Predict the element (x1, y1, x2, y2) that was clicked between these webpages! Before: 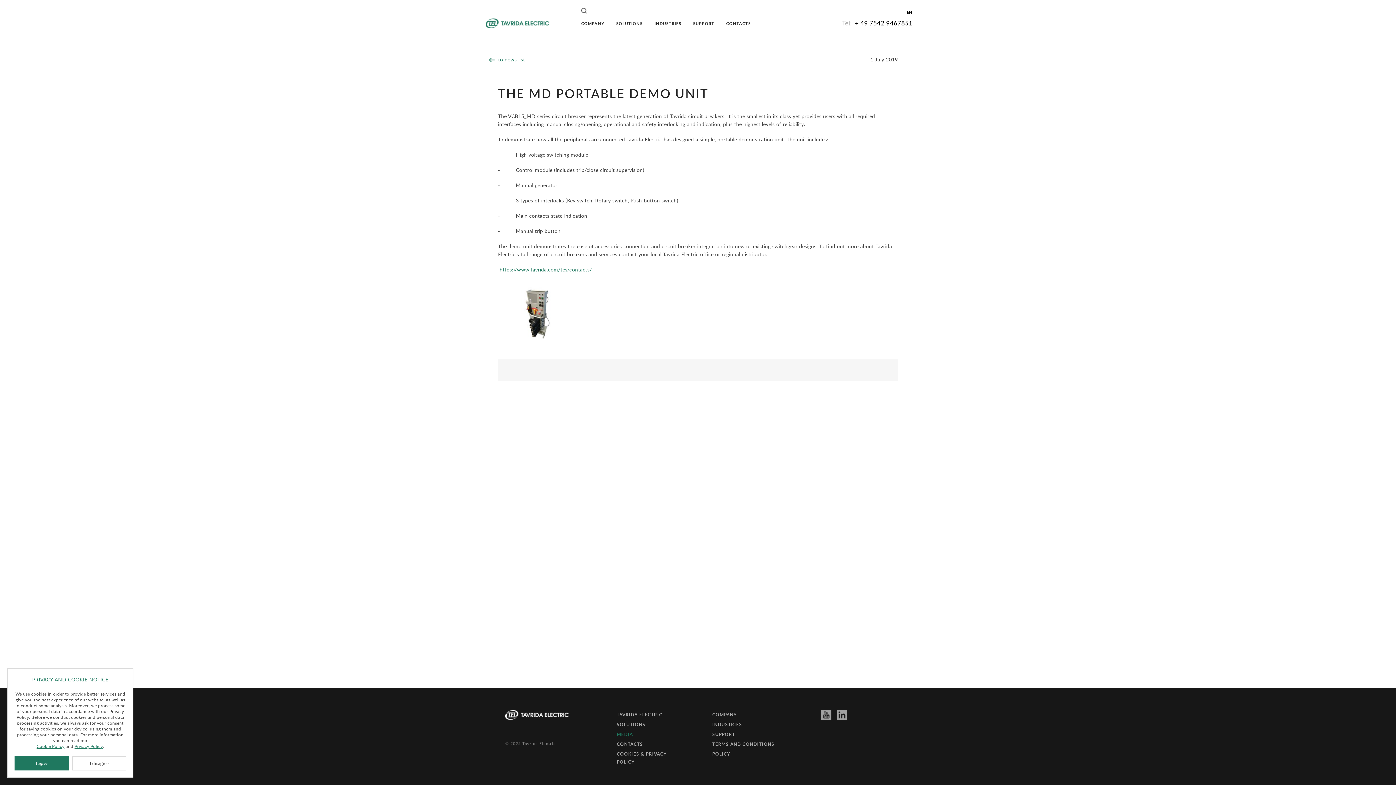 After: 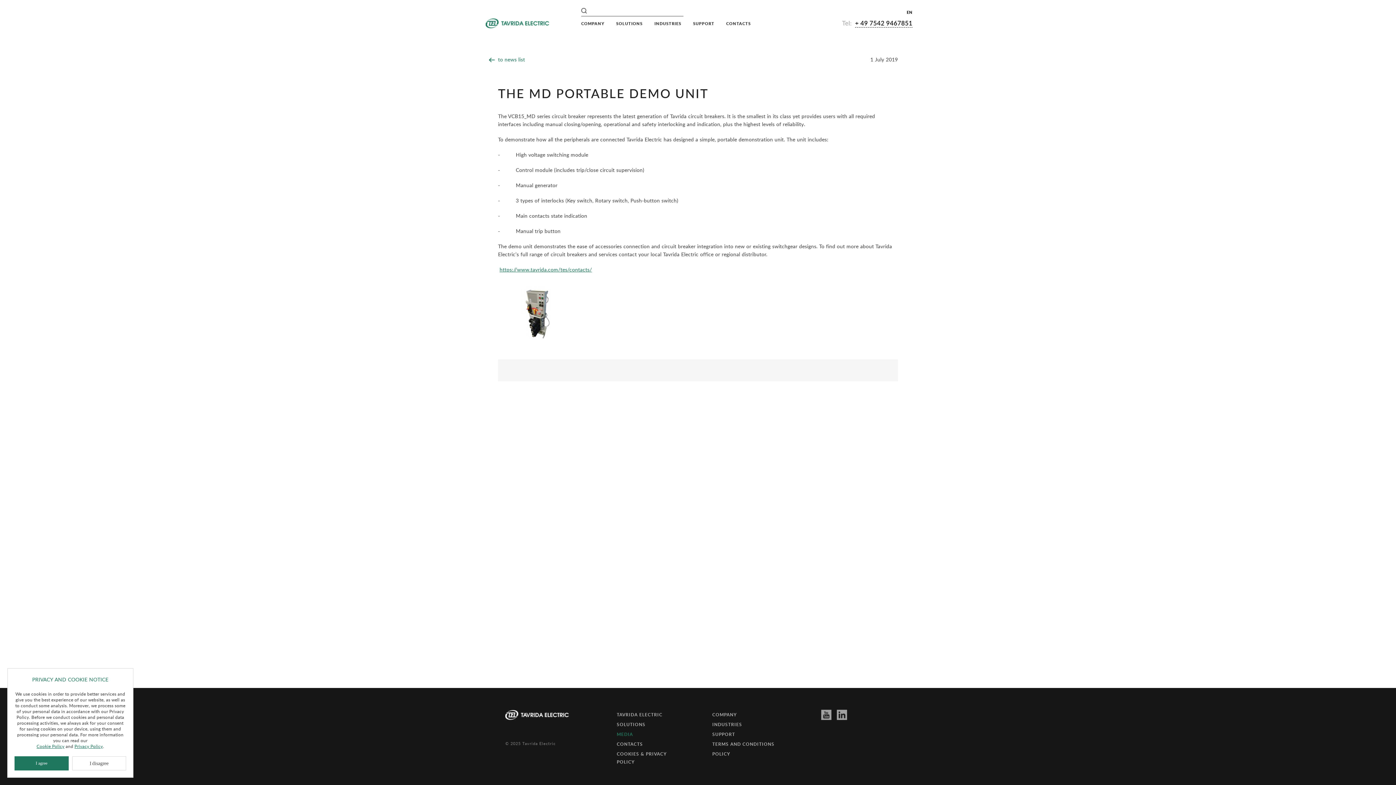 Action: bbox: (855, 18, 912, 27) label: + 49 7542 9467851